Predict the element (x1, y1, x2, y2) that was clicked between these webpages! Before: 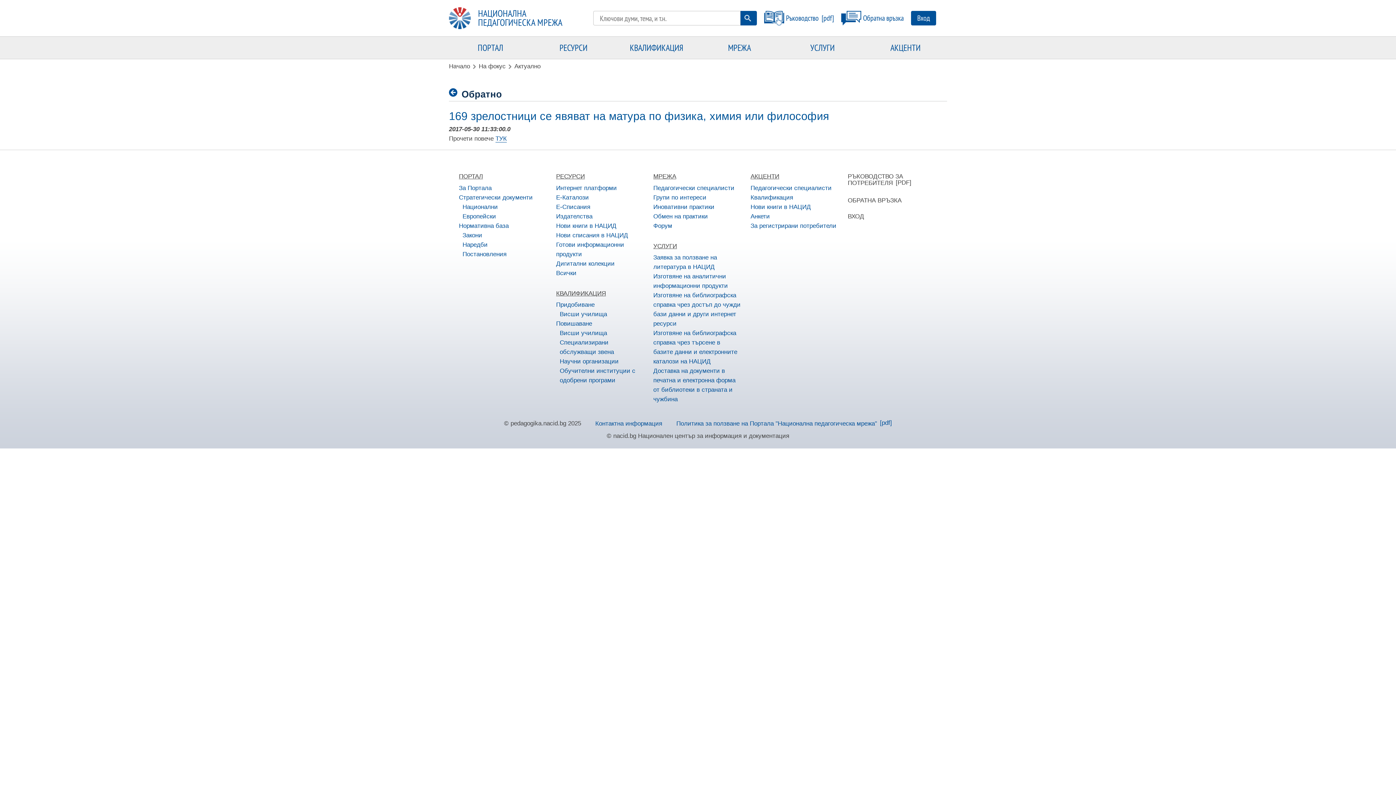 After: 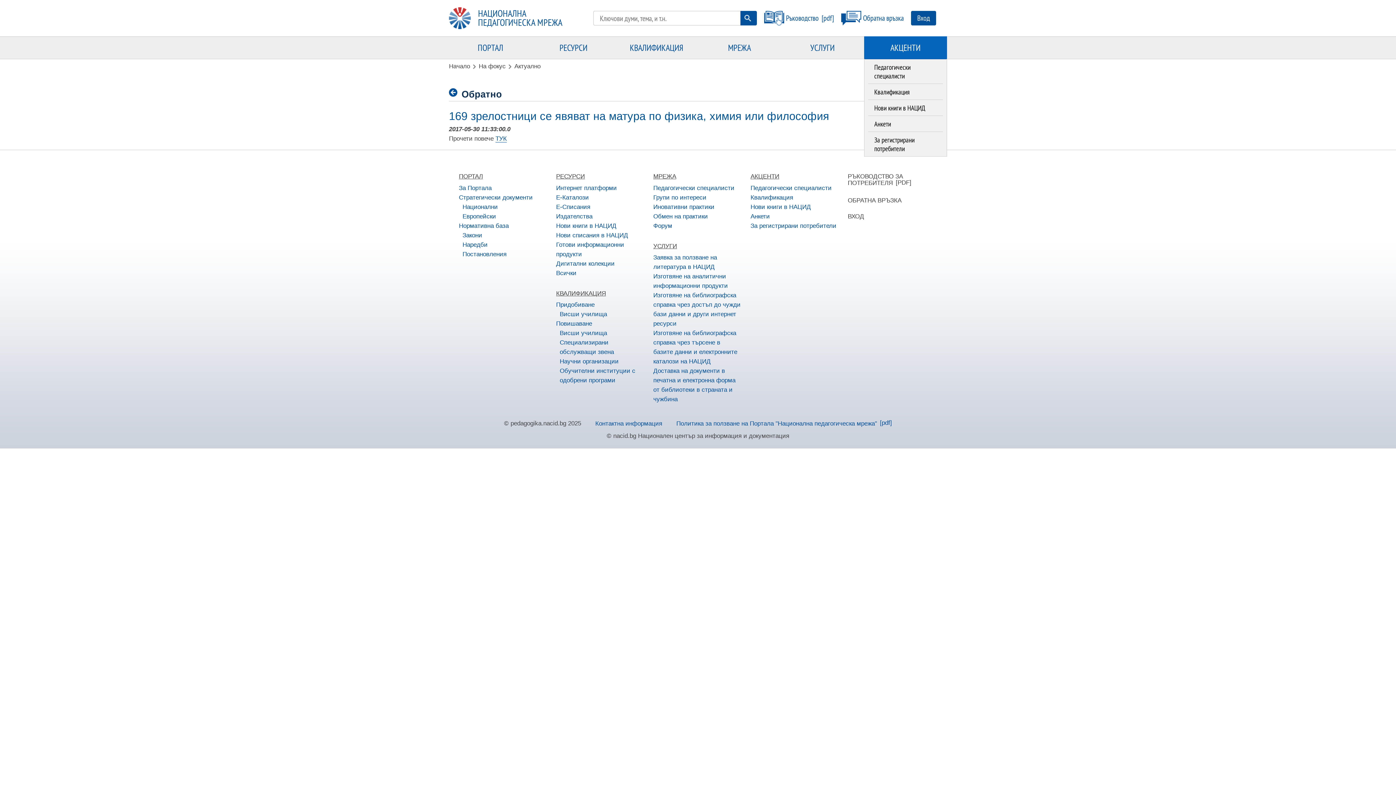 Action: bbox: (864, 36, 947, 58) label: АКЦЕНТИ